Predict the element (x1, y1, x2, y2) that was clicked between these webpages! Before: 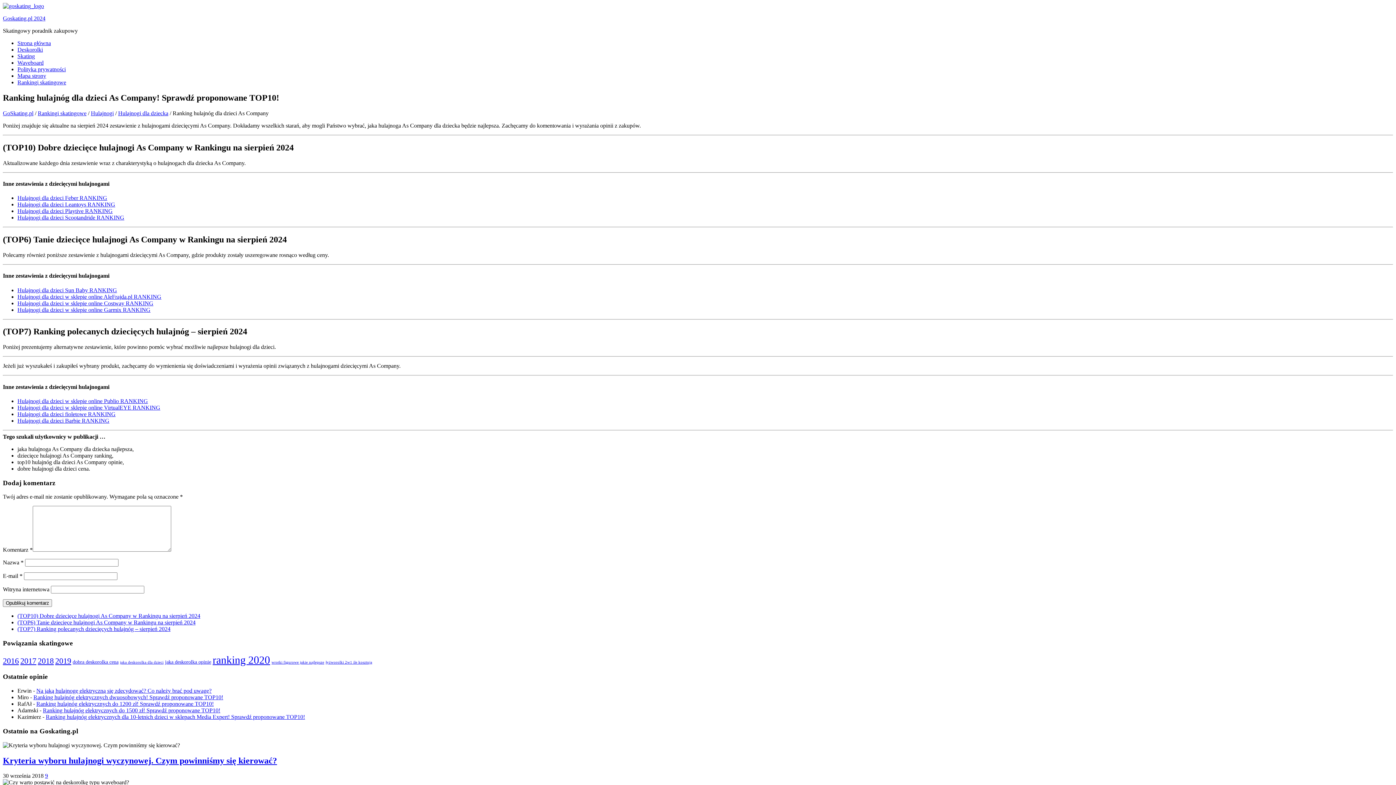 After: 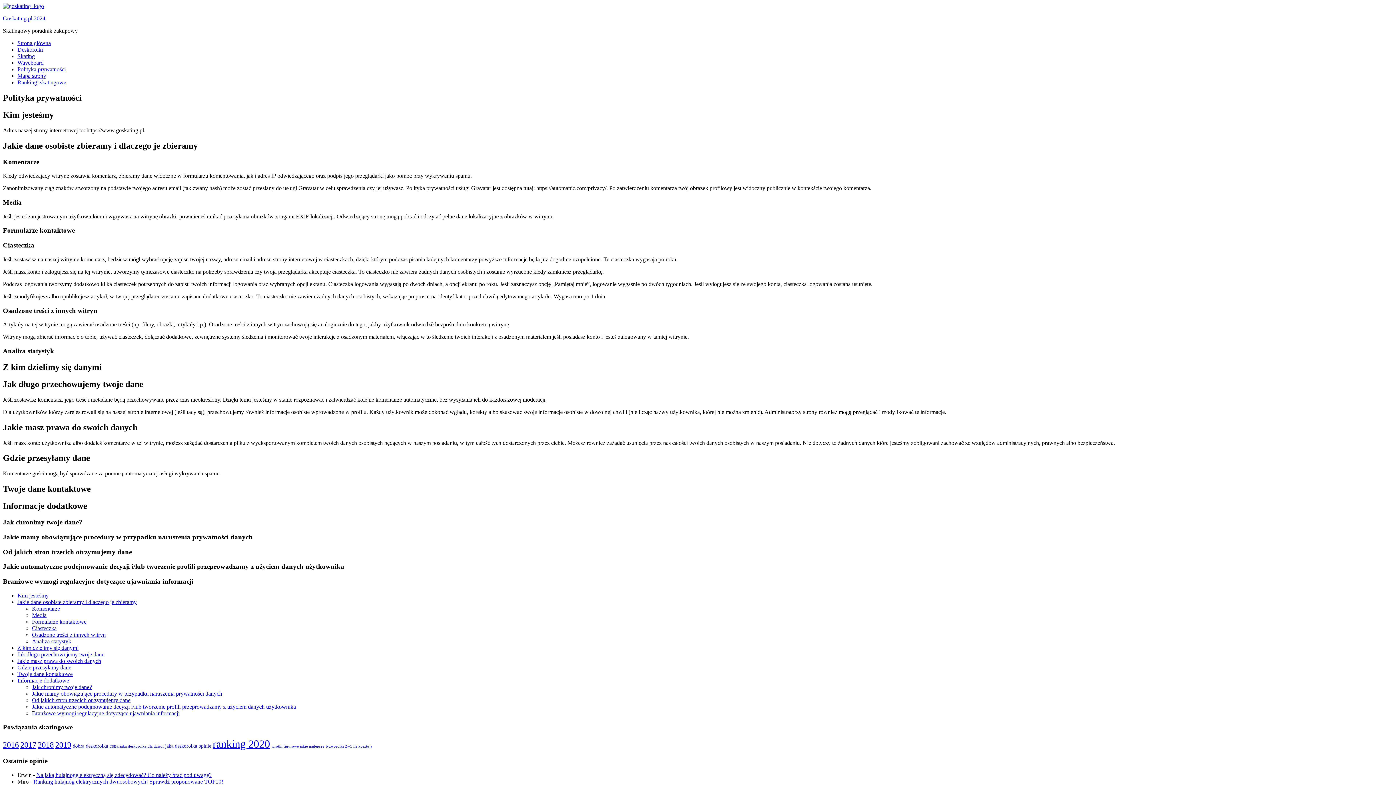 Action: label: Polityka prywatności bbox: (17, 66, 65, 72)